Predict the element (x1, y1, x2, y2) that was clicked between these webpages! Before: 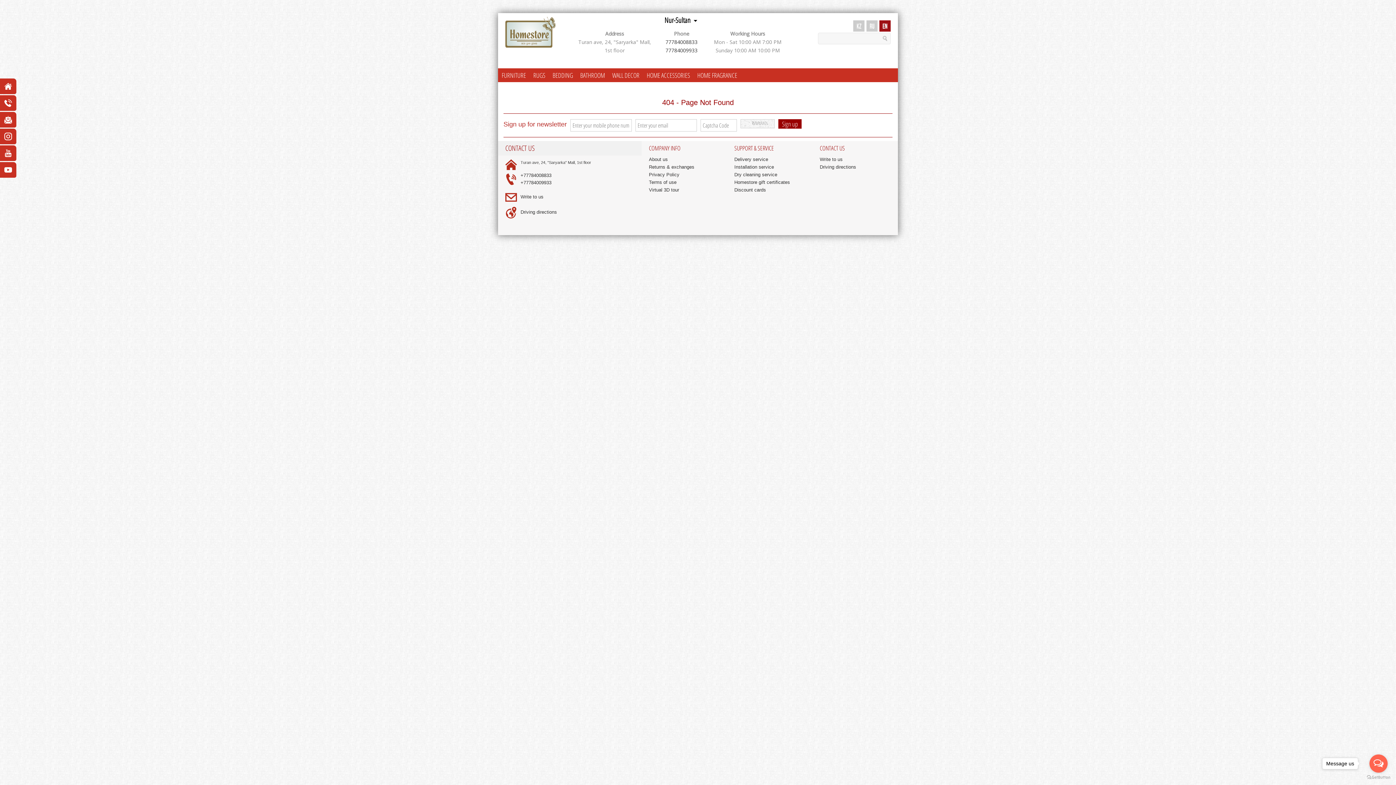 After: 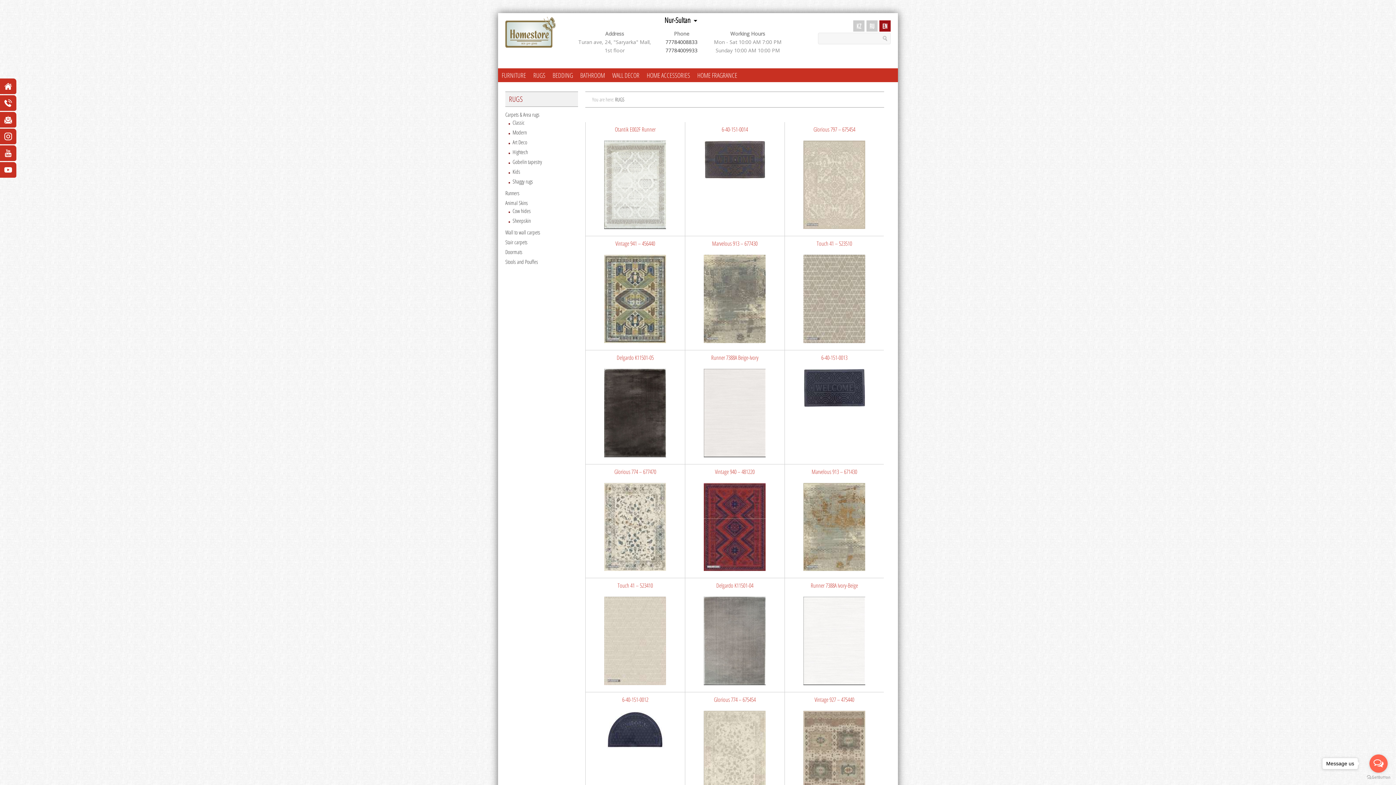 Action: label: RUGS bbox: (531, 68, 547, 82)